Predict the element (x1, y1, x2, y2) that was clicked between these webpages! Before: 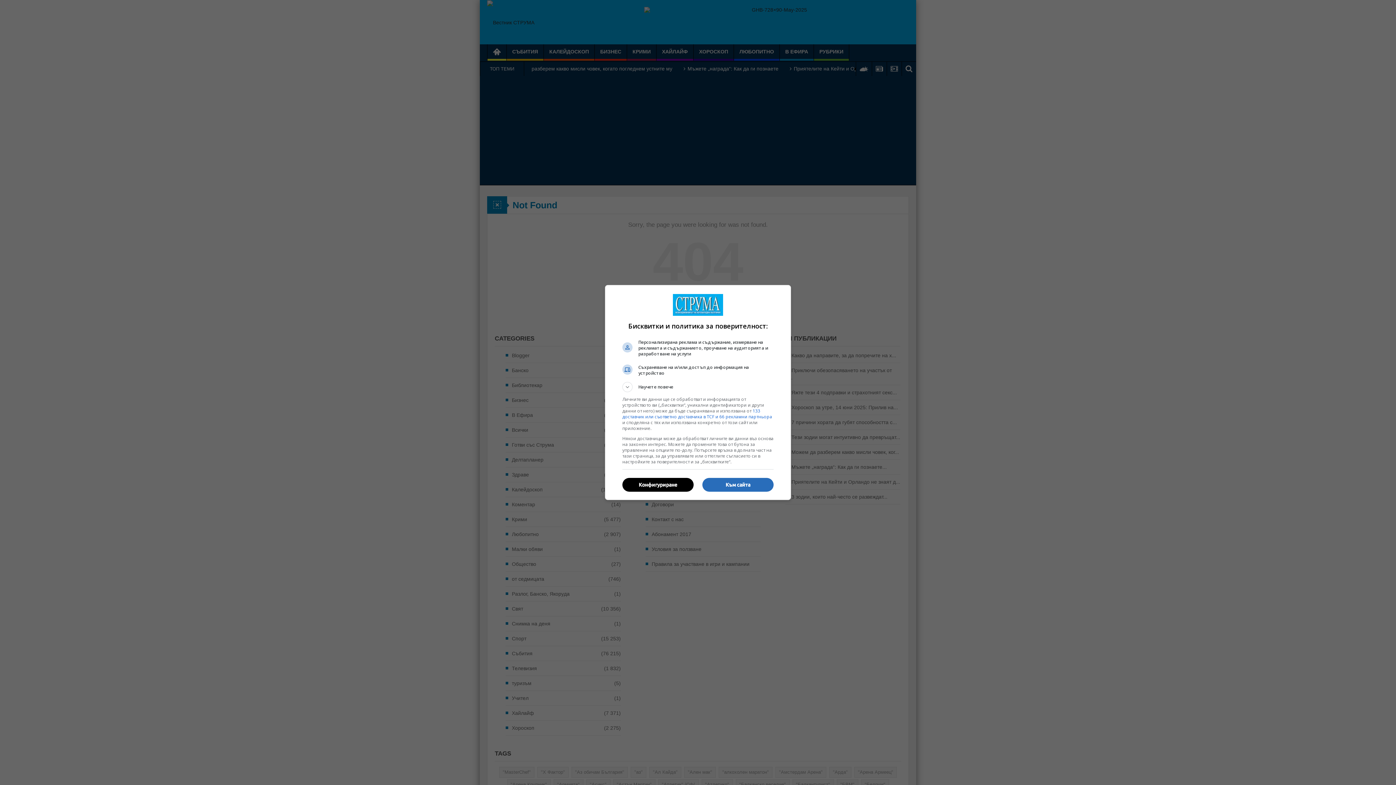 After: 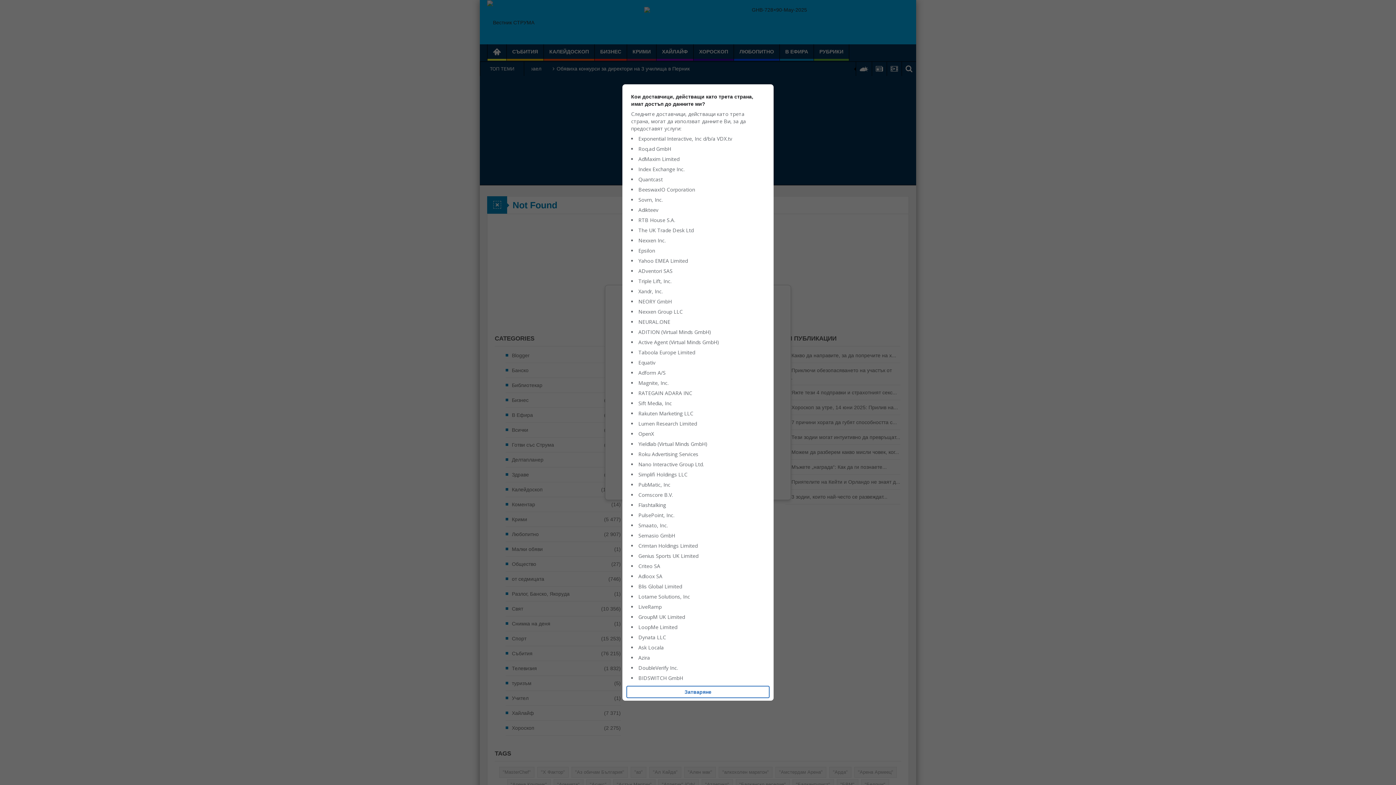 Action: bbox: (622, 408, 772, 420) label: 133 доставчик или съответно доставчика в TCF и 66 рекламни партньора